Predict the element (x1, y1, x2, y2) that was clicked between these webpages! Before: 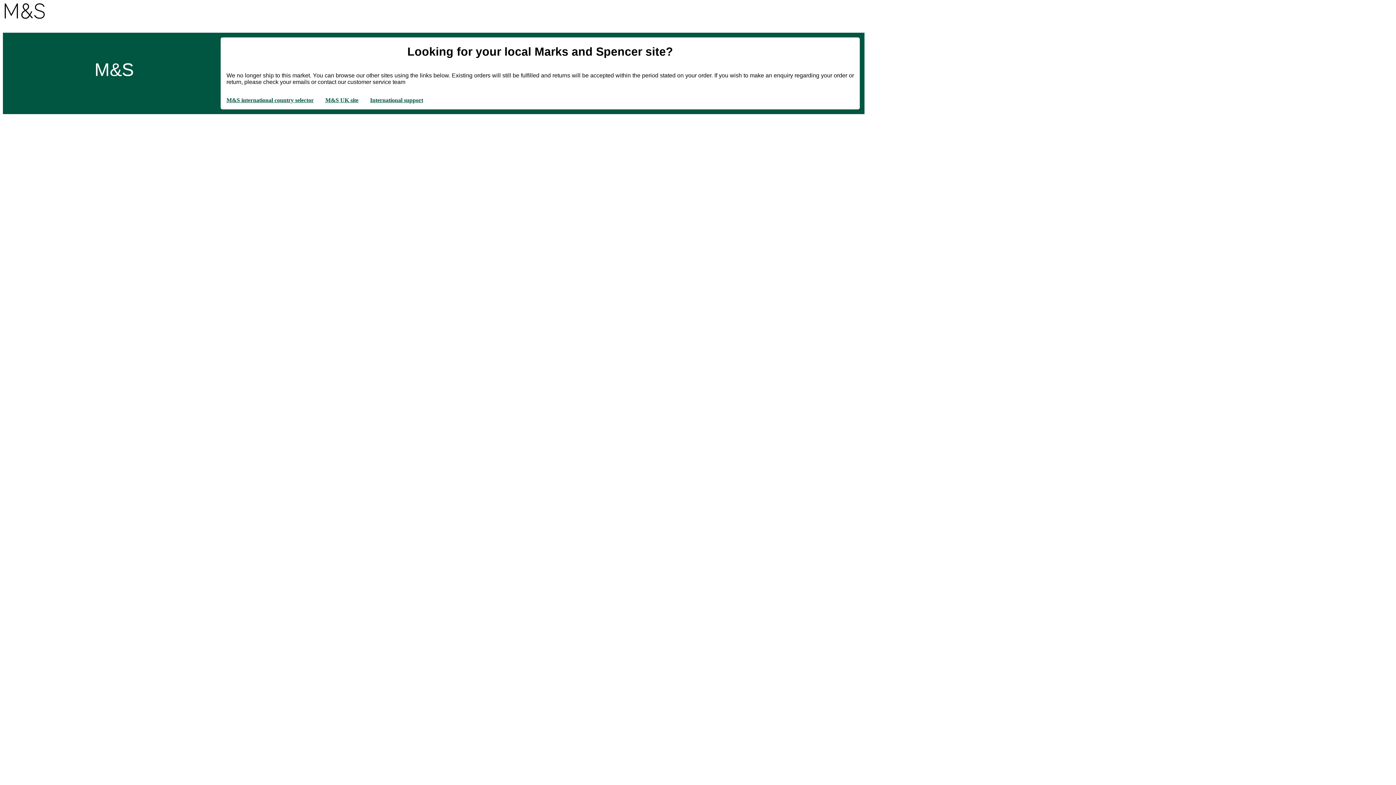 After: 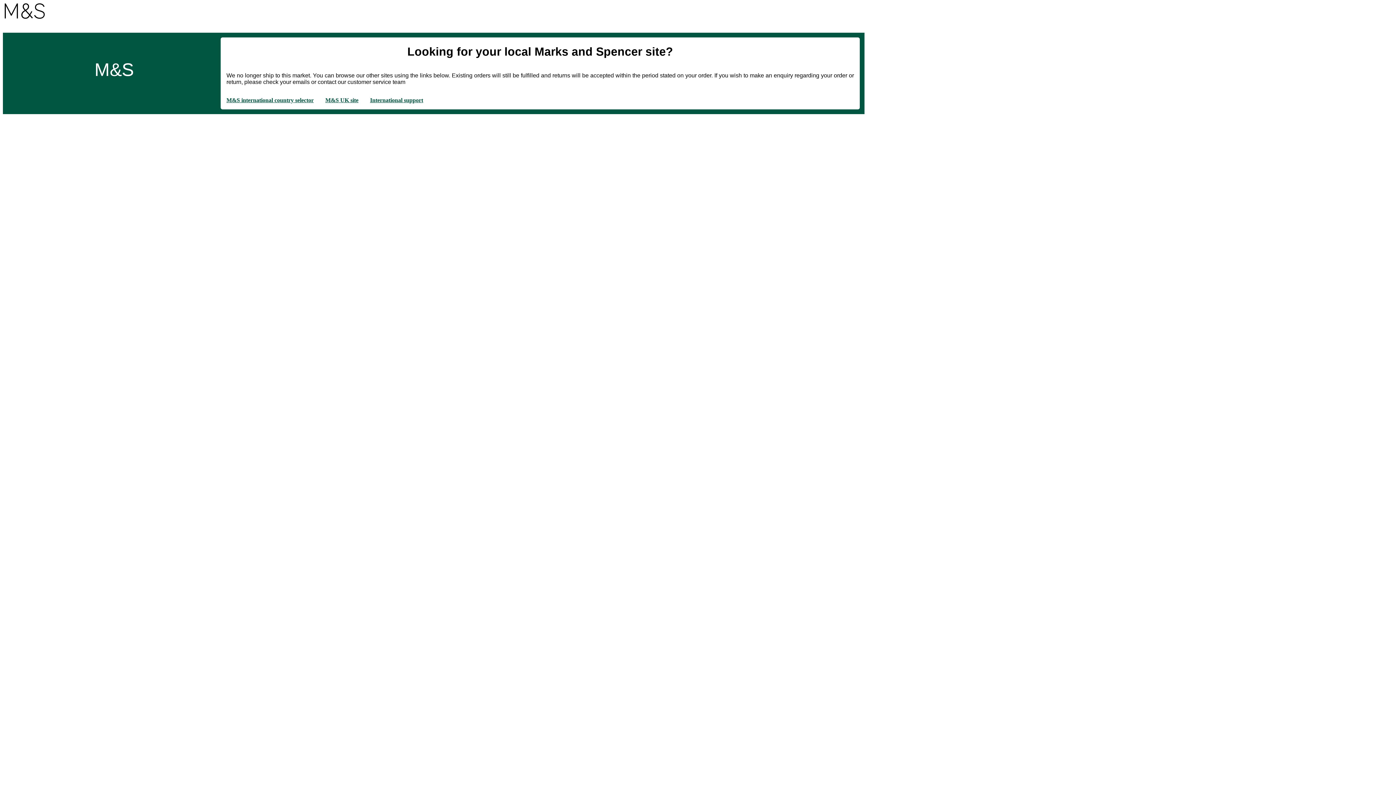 Action: bbox: (2, 13, 44, 19)